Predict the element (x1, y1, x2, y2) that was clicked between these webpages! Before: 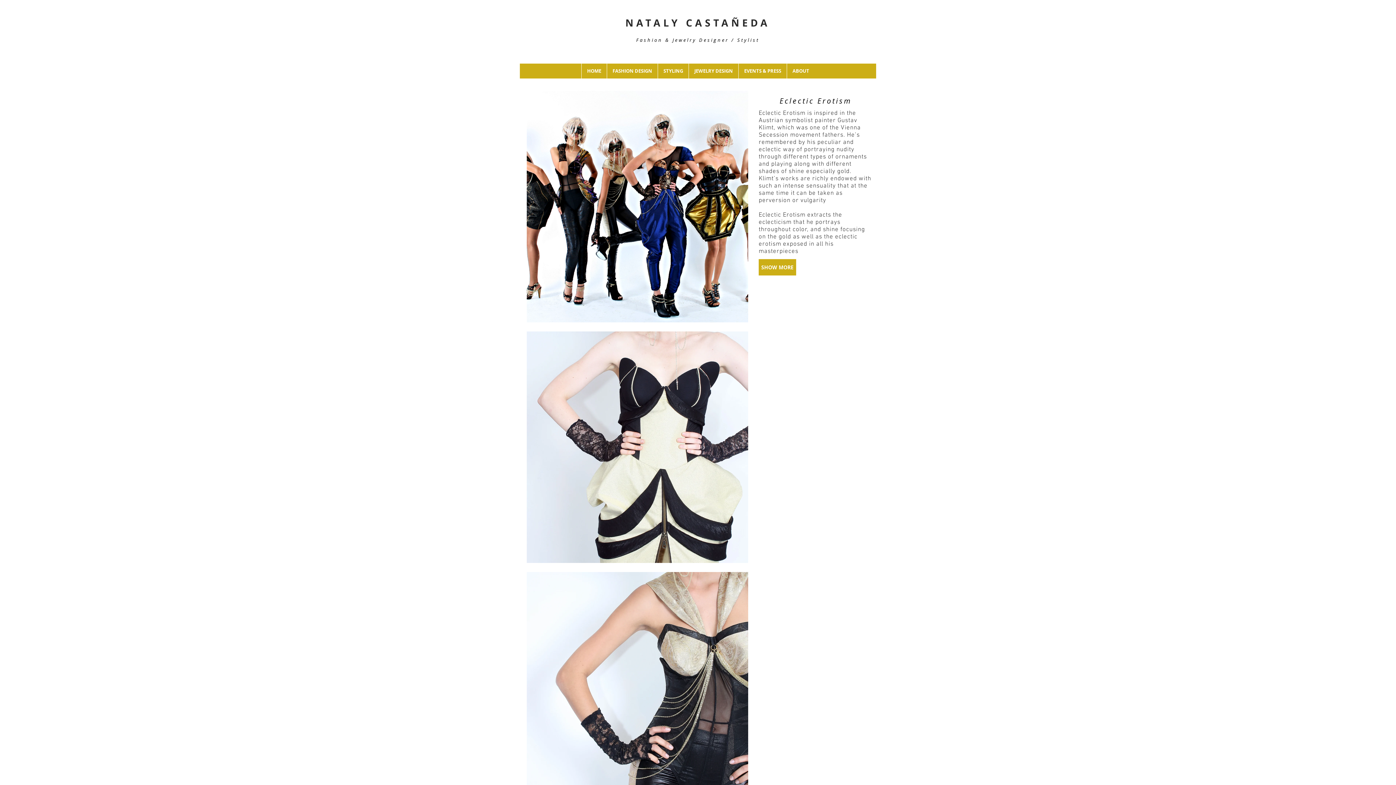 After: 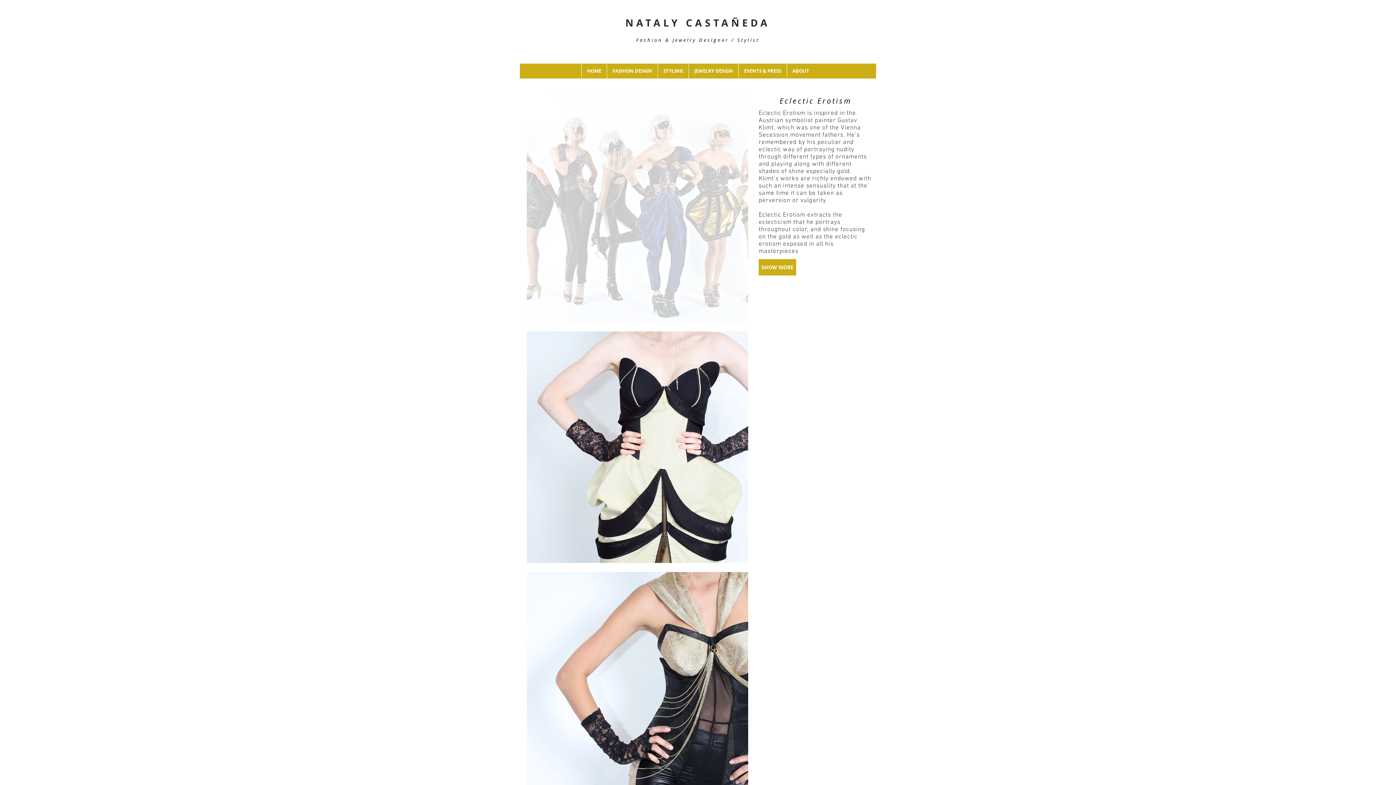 Action: bbox: (526, 90, 748, 322)